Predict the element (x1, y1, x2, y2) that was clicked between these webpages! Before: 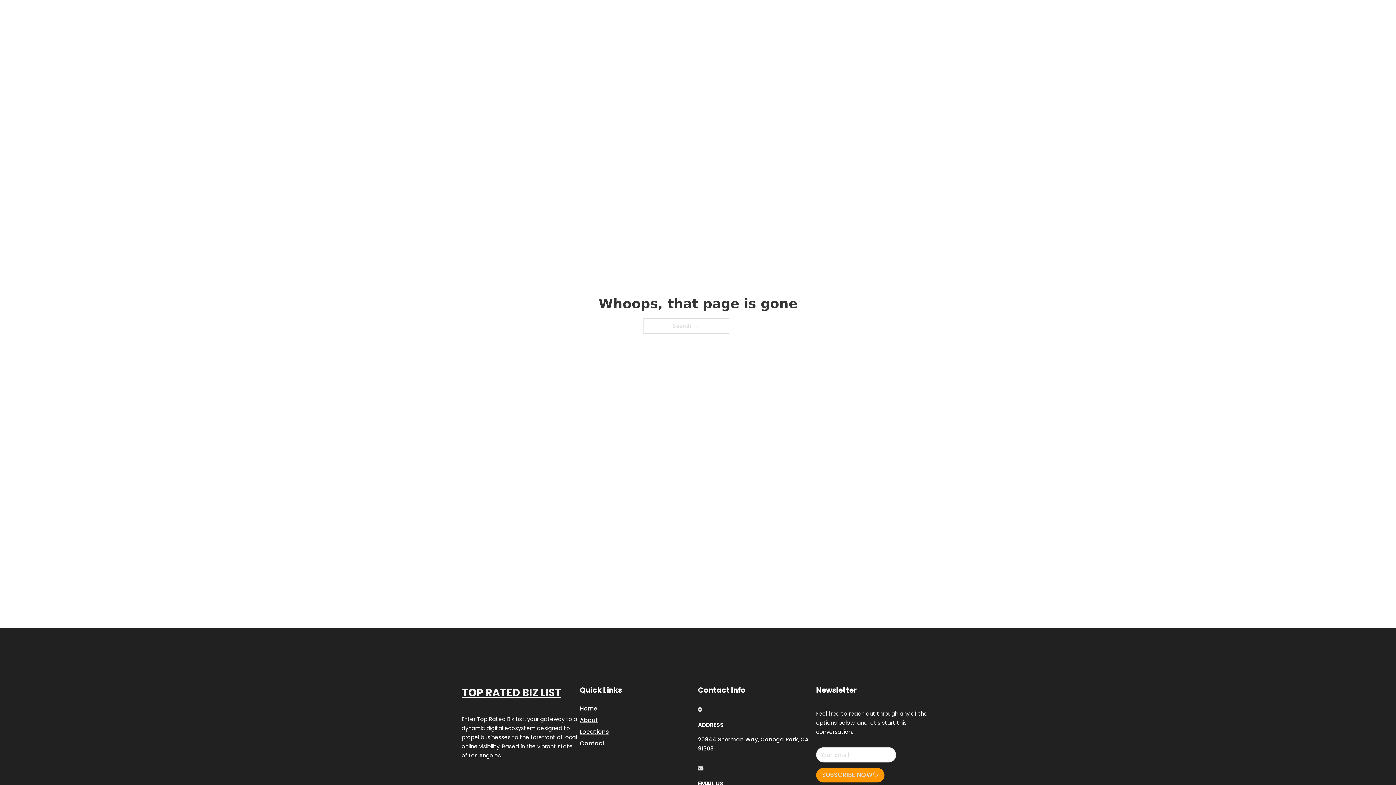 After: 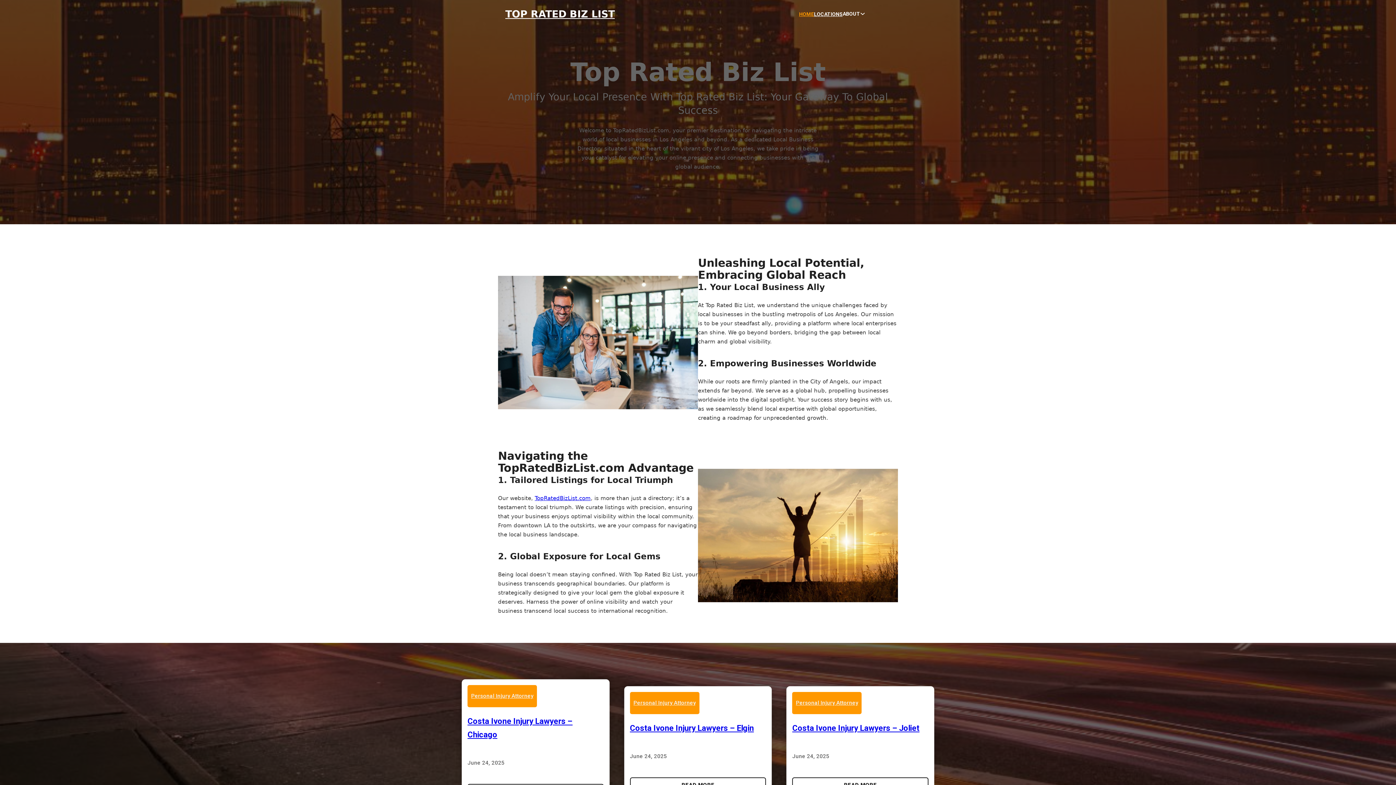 Action: label: Home bbox: (580, 703, 597, 713)